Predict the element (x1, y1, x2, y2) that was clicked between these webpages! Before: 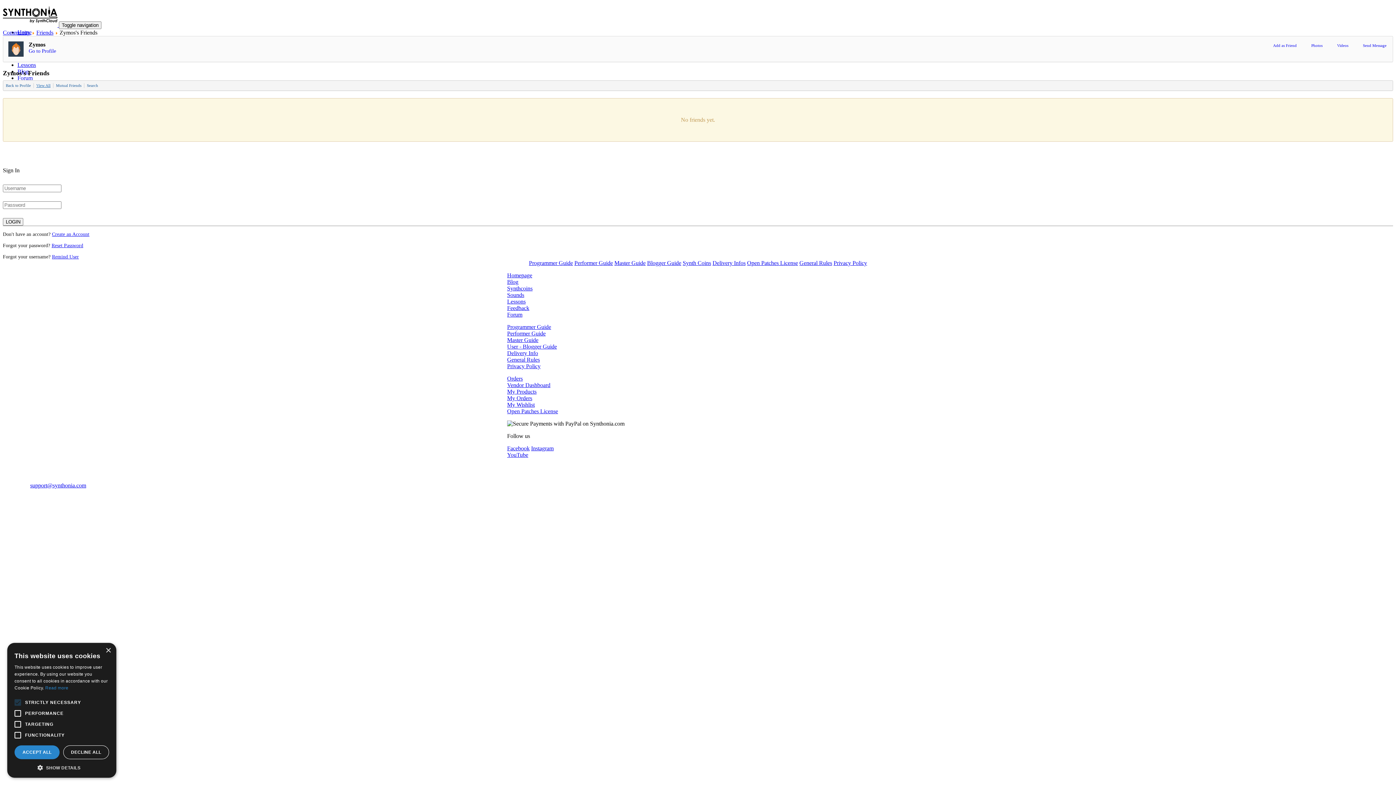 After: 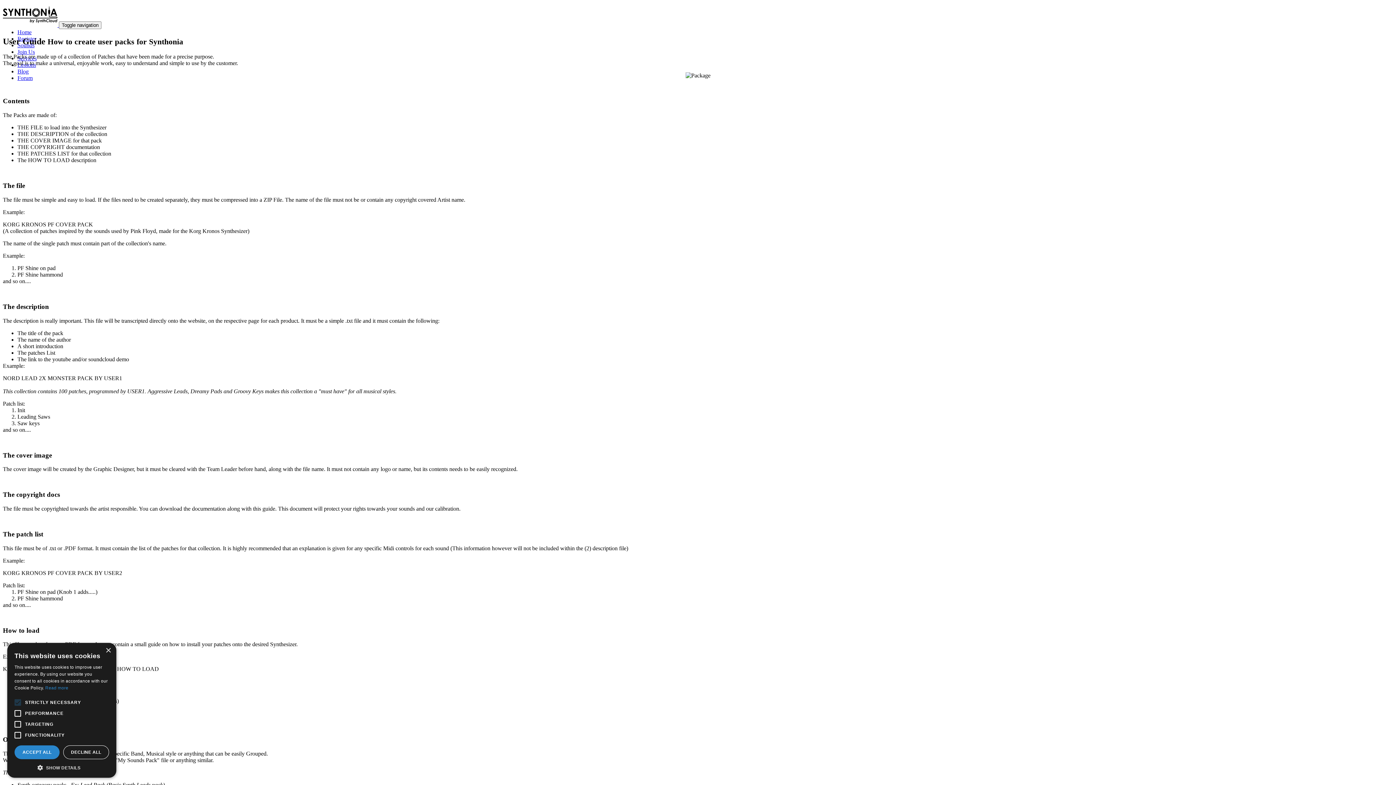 Action: bbox: (507, 323, 551, 330) label: Programmer Guide